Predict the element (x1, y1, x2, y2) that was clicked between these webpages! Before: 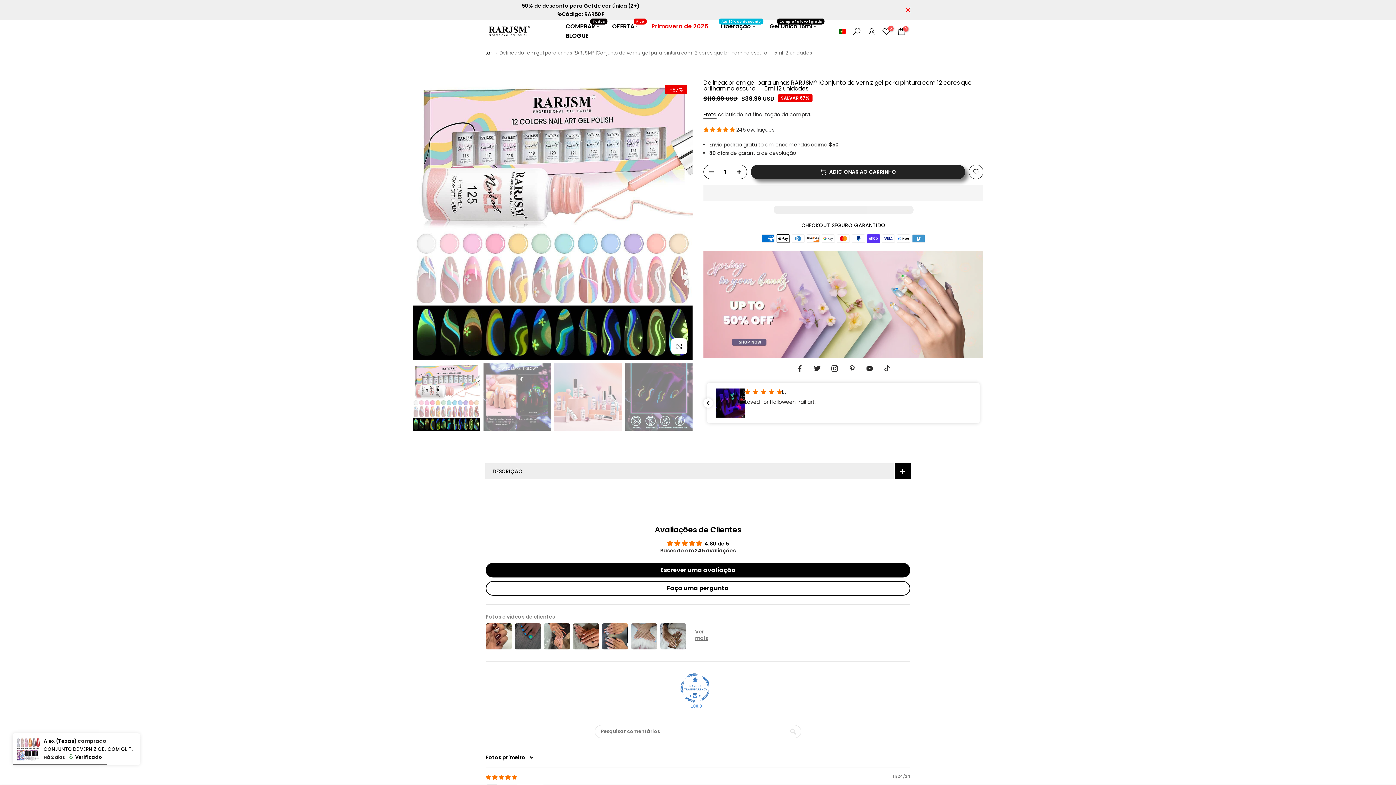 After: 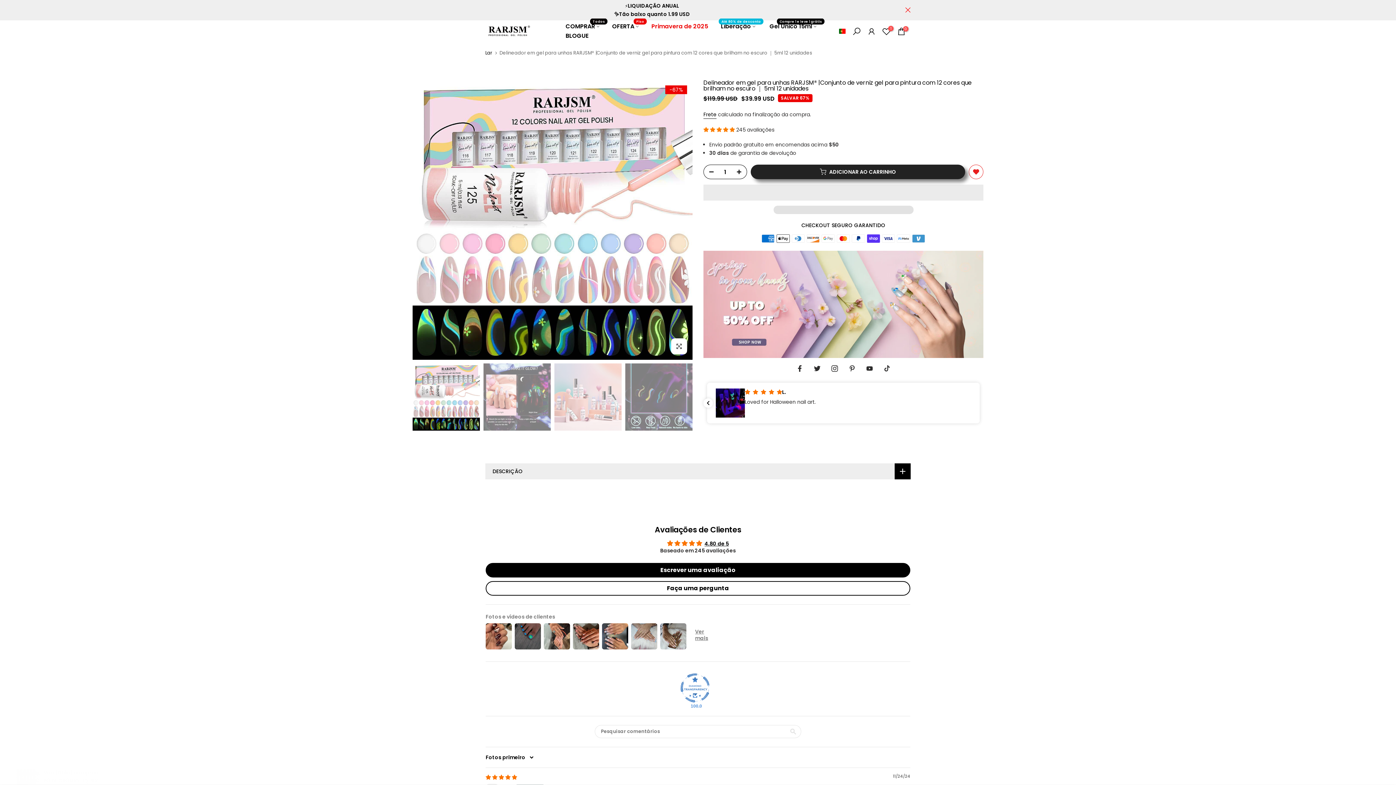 Action: bbox: (969, 164, 983, 179)